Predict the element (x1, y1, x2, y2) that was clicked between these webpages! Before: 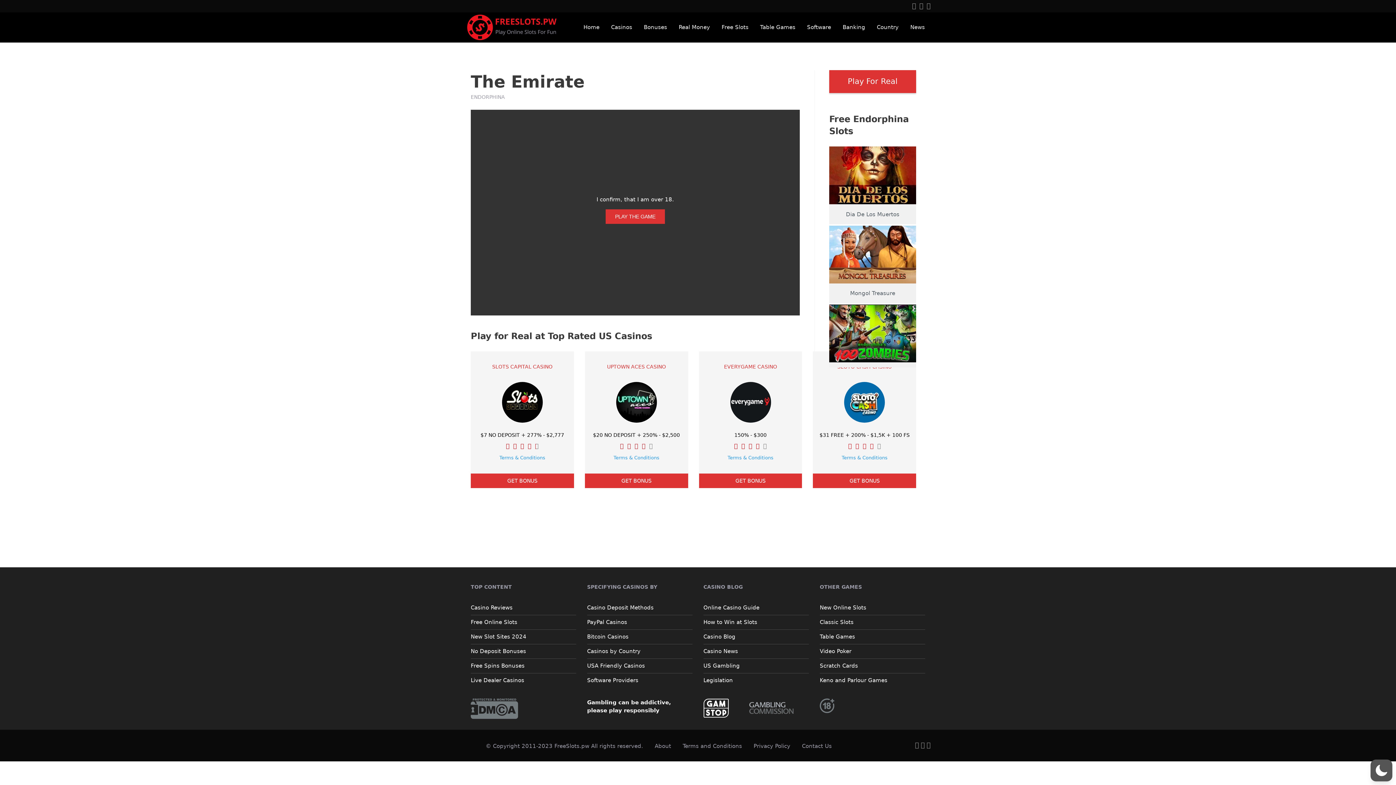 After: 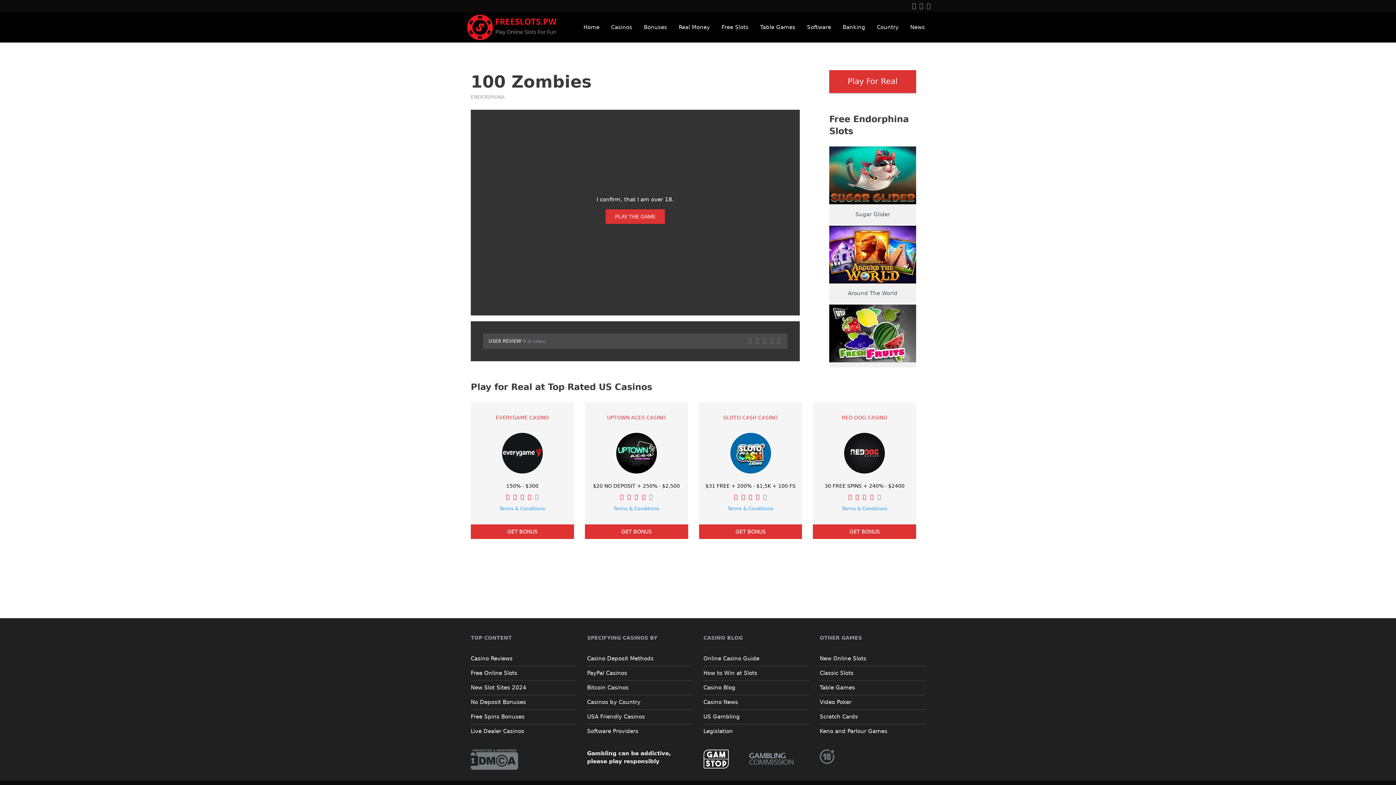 Action: bbox: (829, 304, 916, 362)